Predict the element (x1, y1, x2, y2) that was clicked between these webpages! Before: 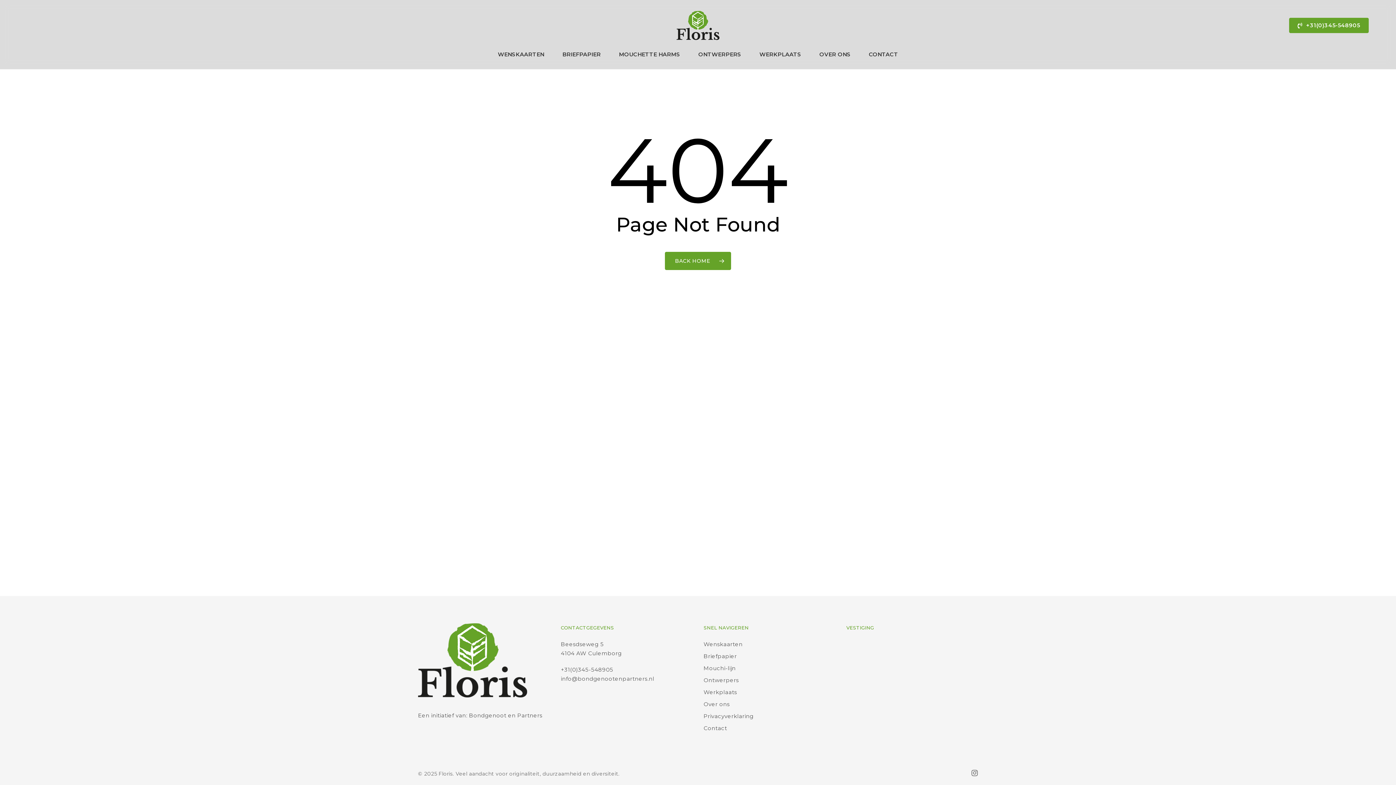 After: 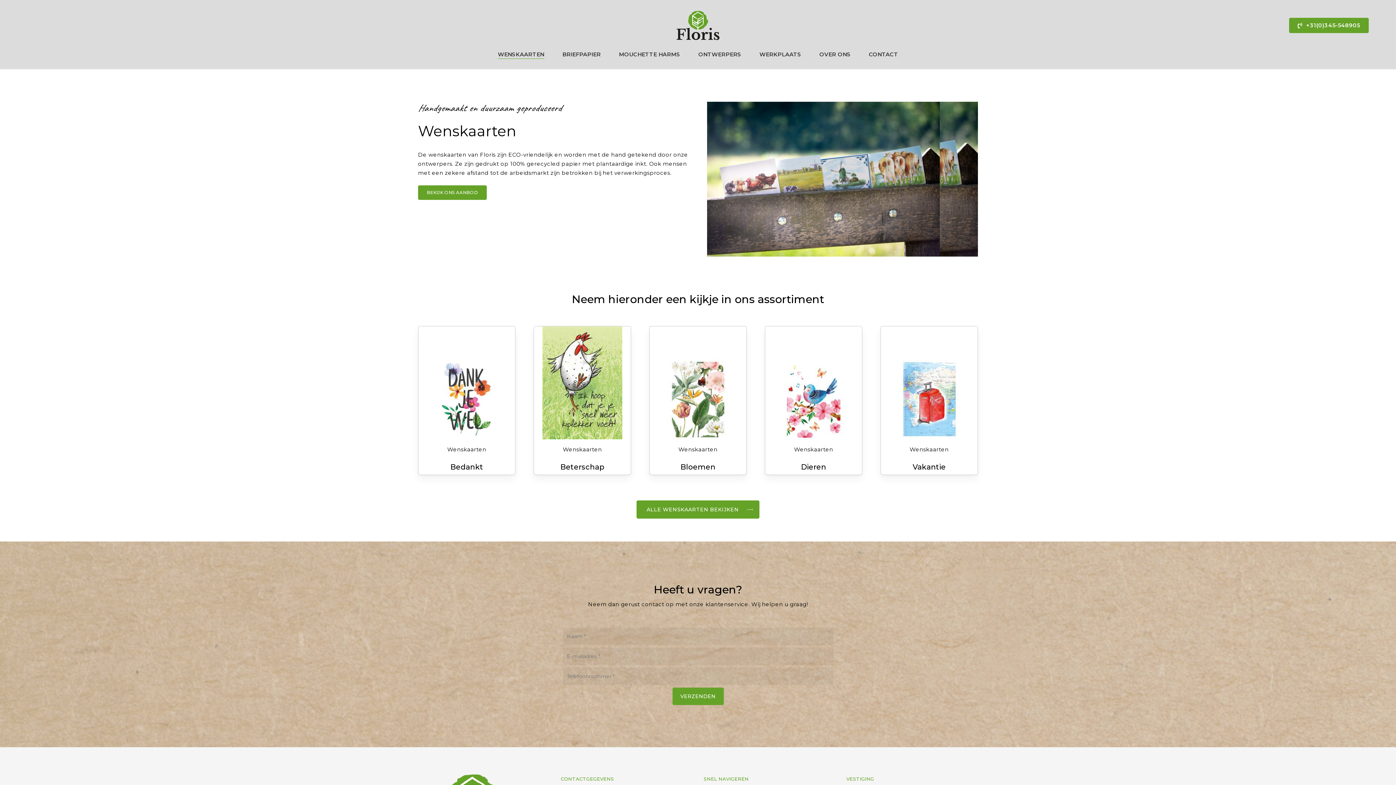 Action: label: Wenskaarten bbox: (703, 640, 835, 649)